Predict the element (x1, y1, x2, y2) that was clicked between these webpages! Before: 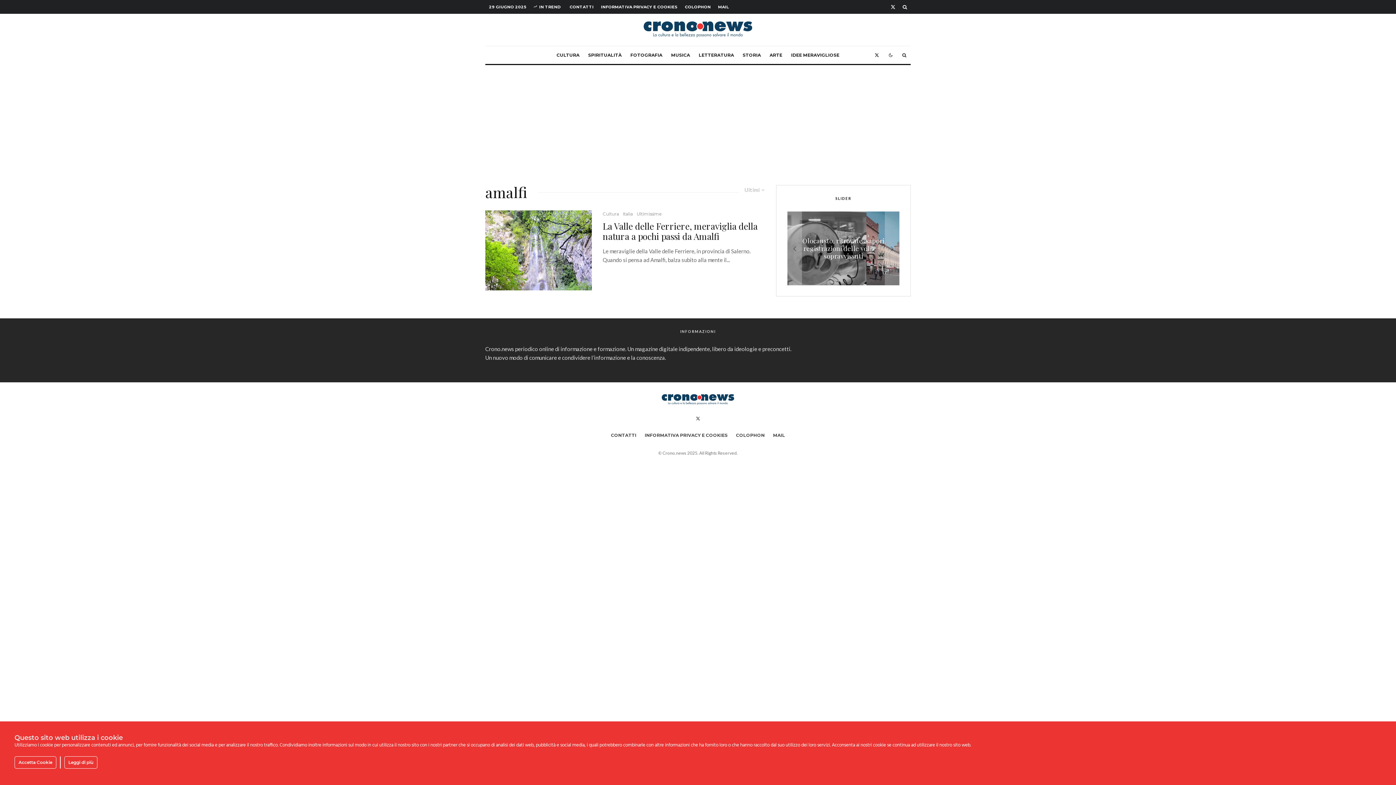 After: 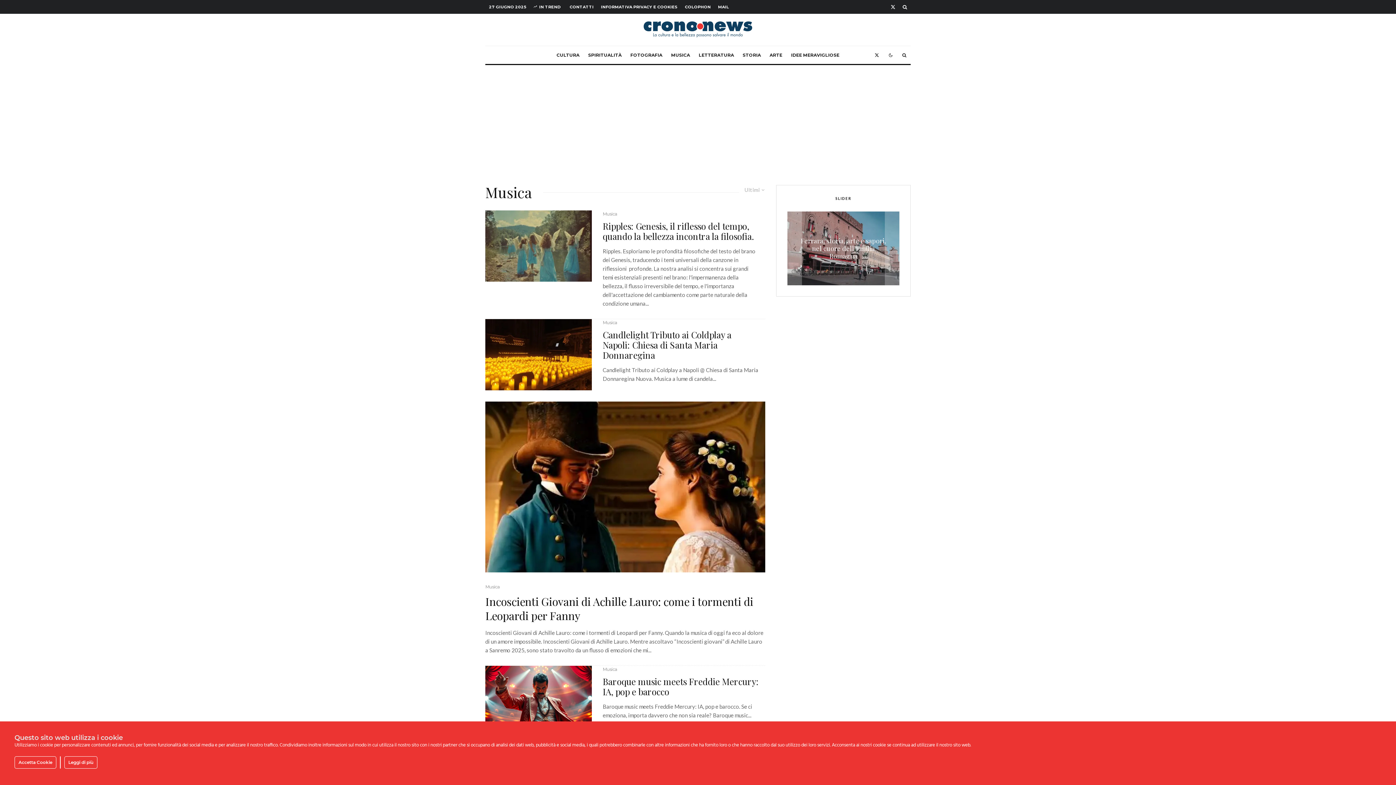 Action: bbox: (666, 46, 694, 64) label: MUSICA